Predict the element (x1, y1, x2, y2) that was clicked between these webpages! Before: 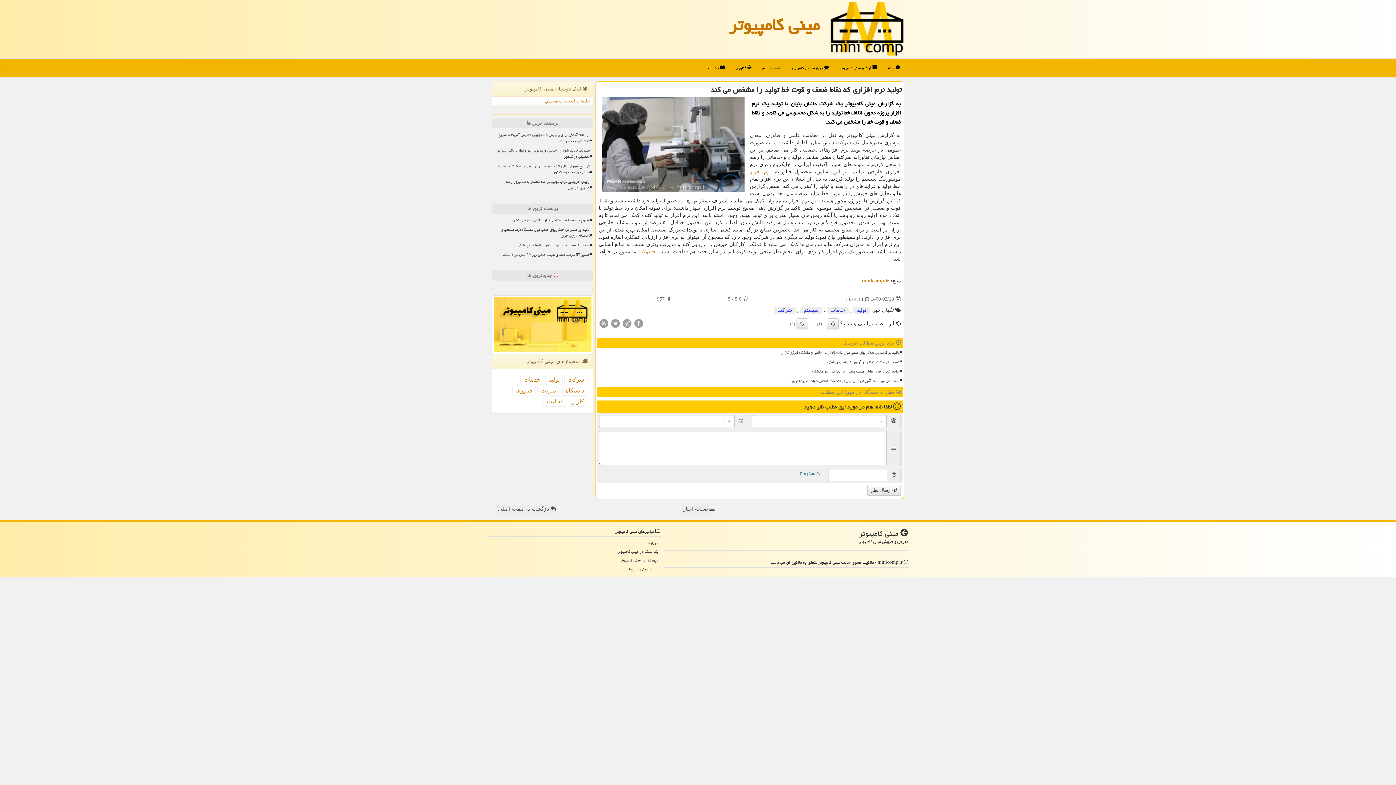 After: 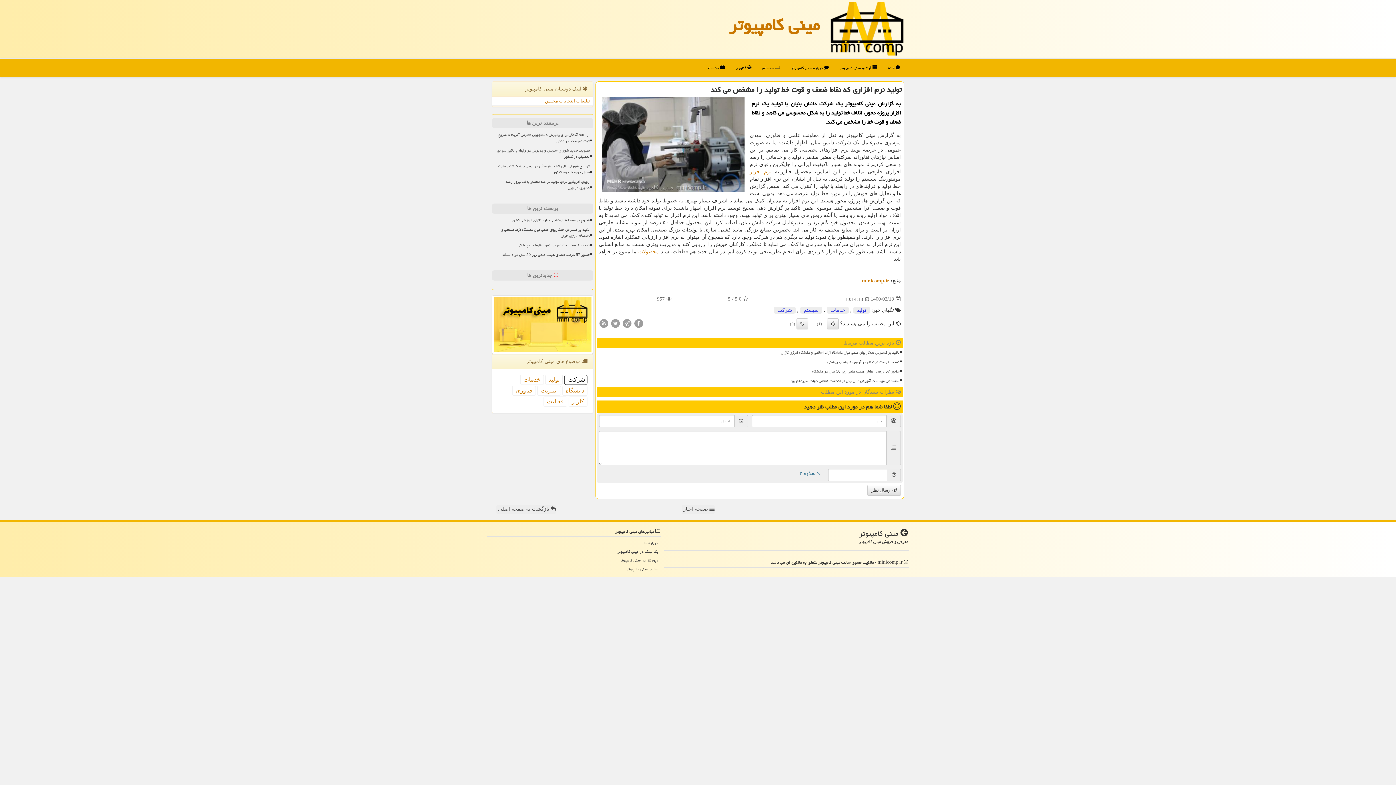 Action: label: شركت bbox: (564, 374, 587, 385)